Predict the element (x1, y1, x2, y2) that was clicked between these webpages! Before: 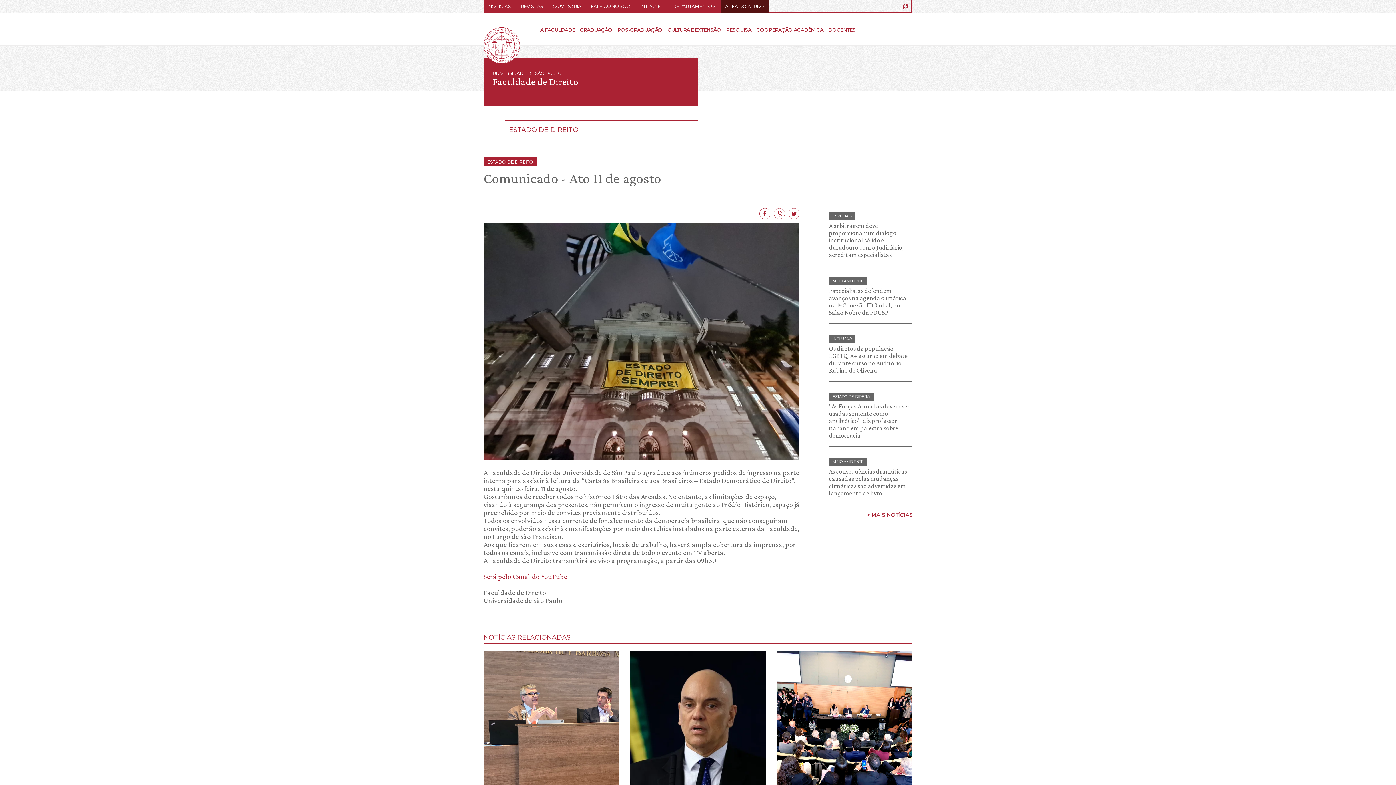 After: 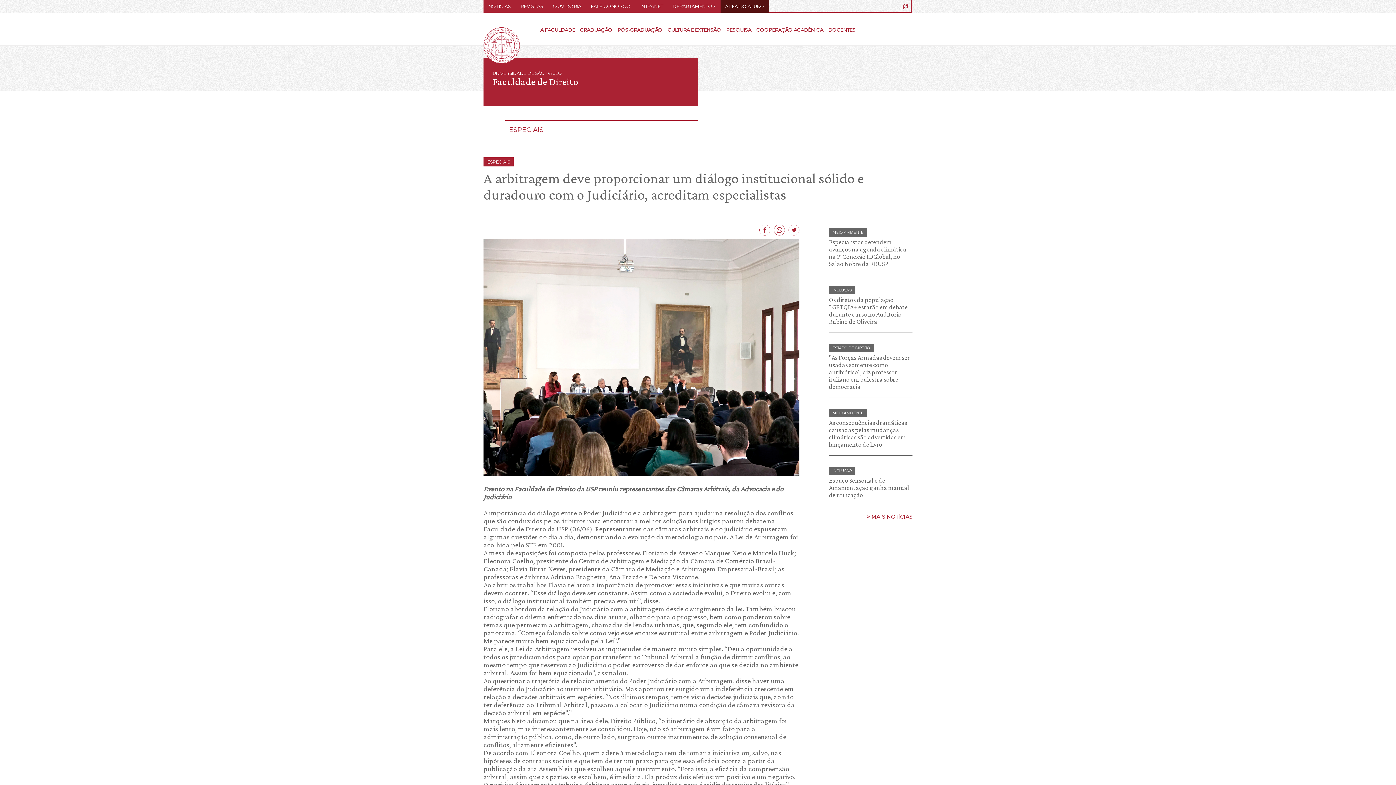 Action: label: ESPECIAIS
A arbitragem deve proporcionar um diálogo institucional sólido e duradouro com o Judiciário, acreditam especialistas bbox: (829, 208, 912, 266)